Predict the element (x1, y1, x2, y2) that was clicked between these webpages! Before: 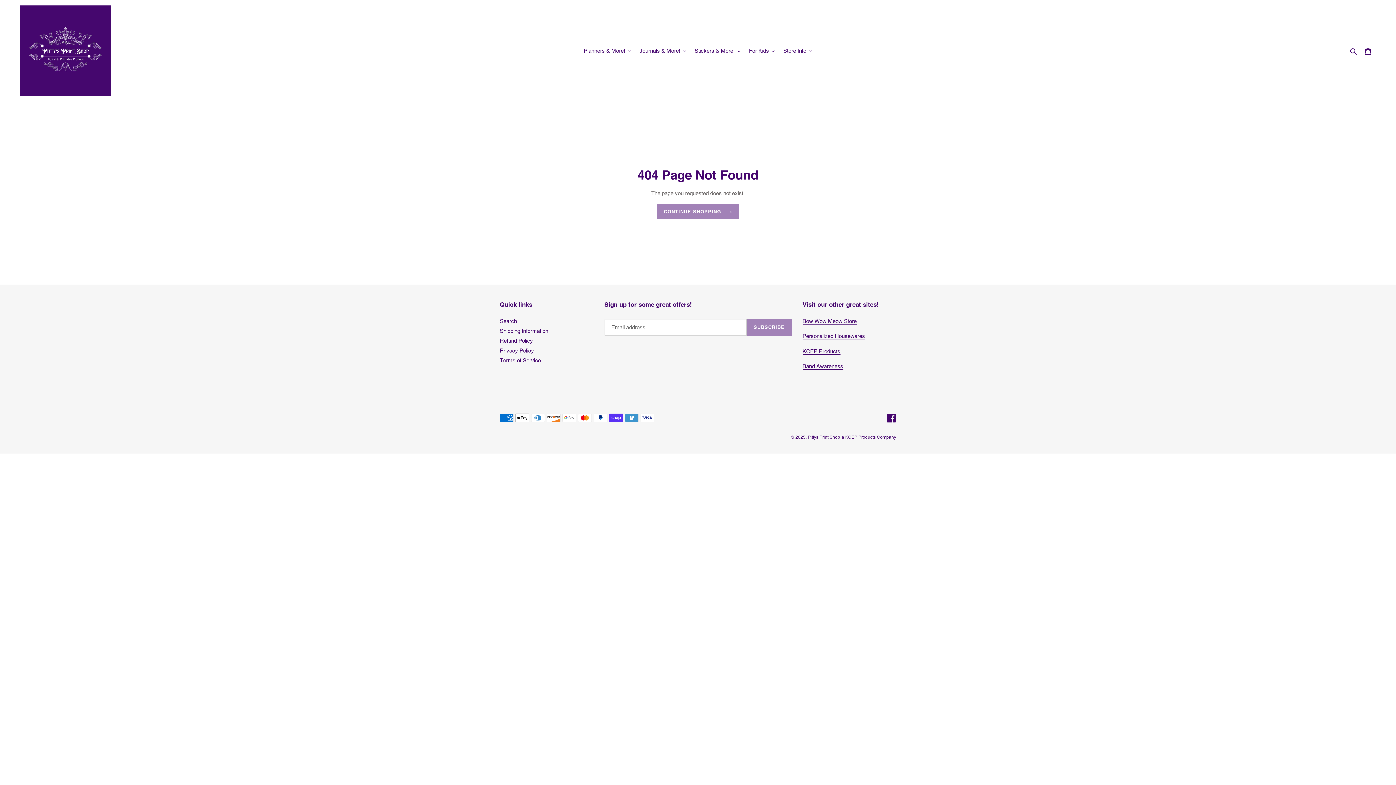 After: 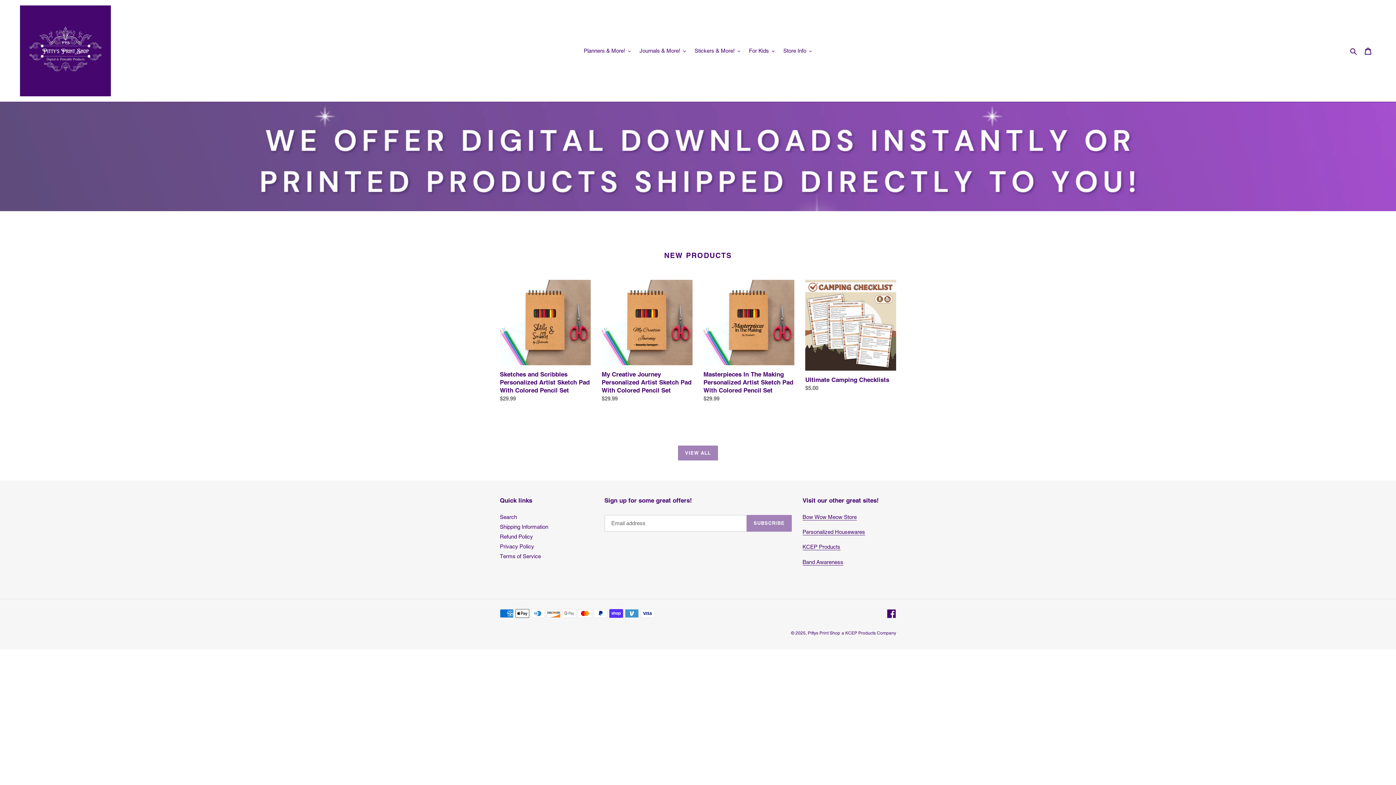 Action: bbox: (20, 5, 358, 96)